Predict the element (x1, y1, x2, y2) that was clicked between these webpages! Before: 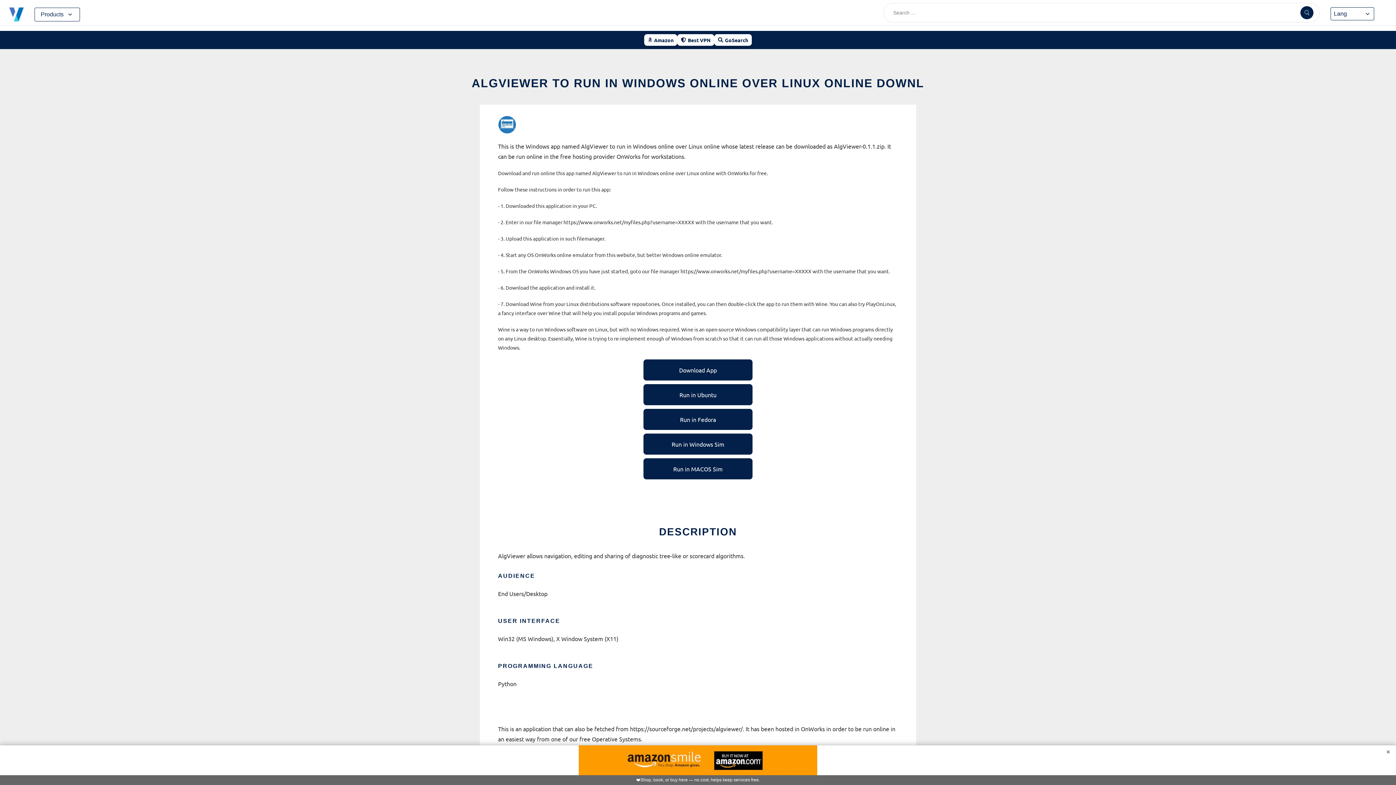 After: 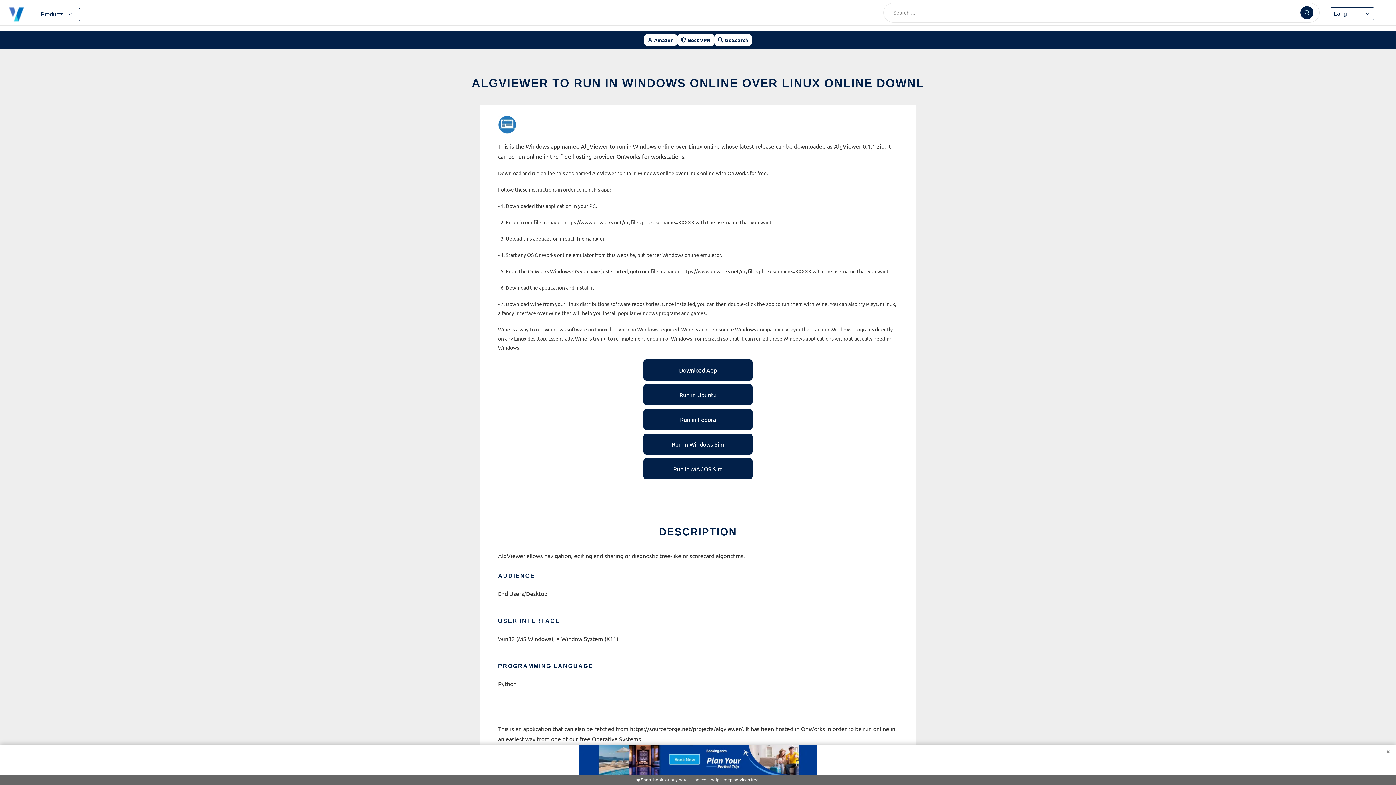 Action: bbox: (0, 745, 1396, 785) label: ❤️
Shop, book, or buy here — no cost, helps keep services free.